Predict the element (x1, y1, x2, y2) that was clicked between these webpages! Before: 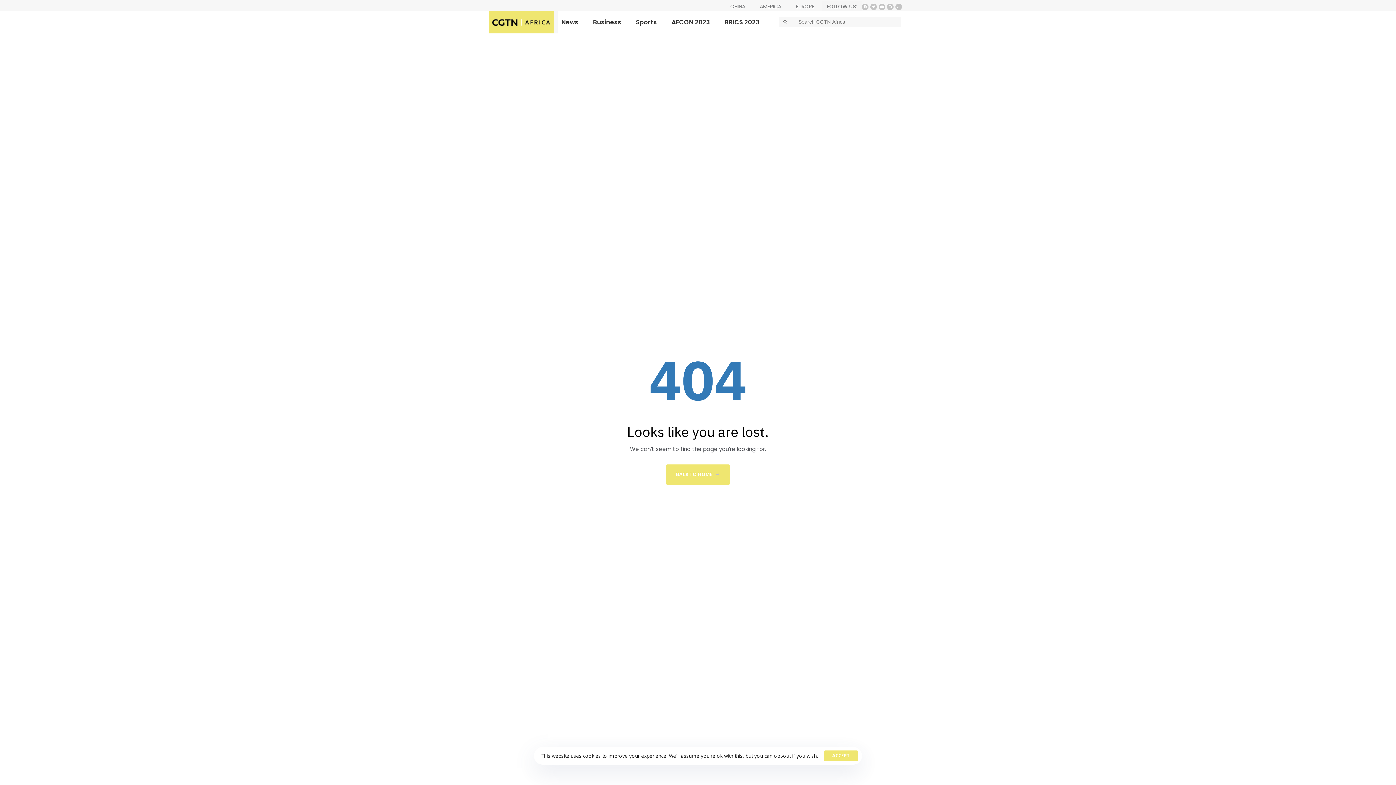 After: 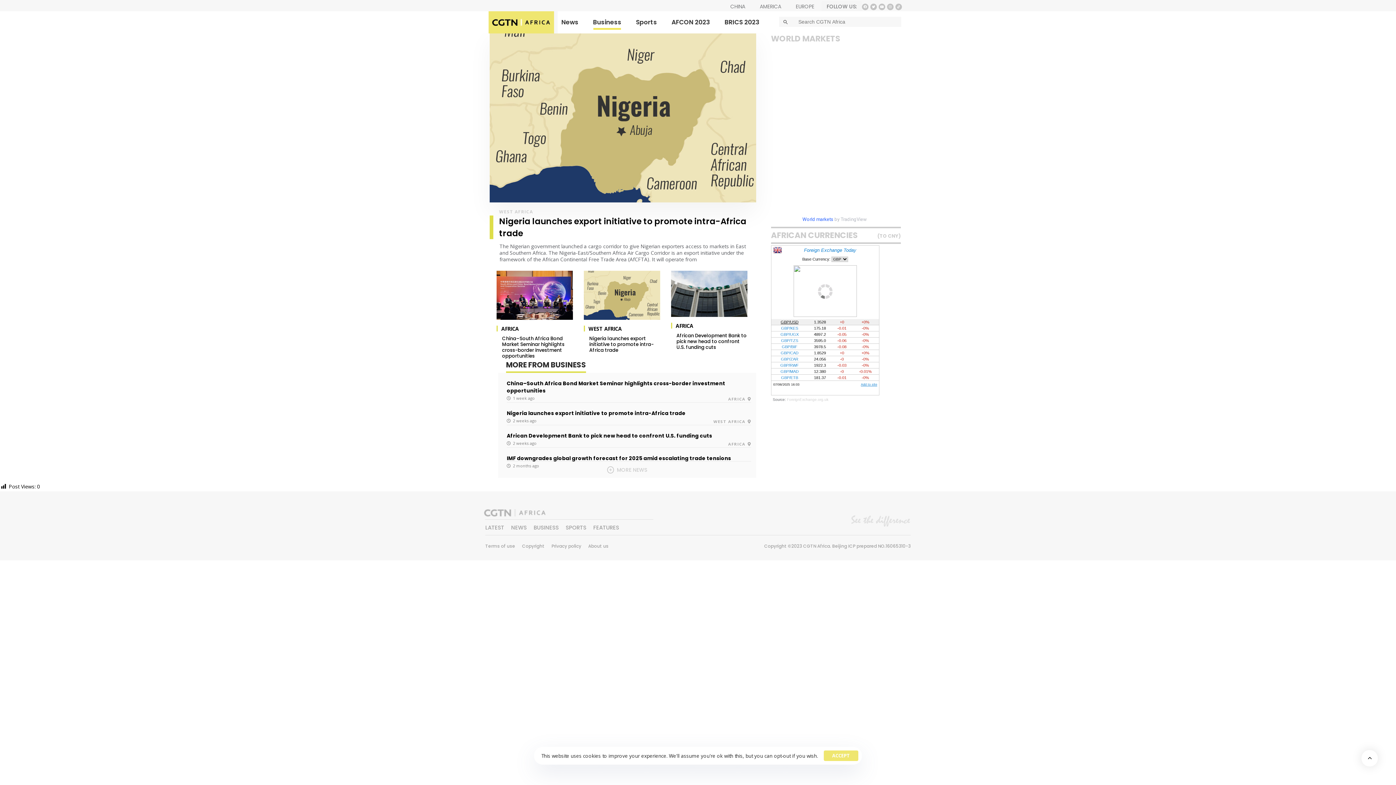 Action: label: Business bbox: (585, 11, 628, 33)